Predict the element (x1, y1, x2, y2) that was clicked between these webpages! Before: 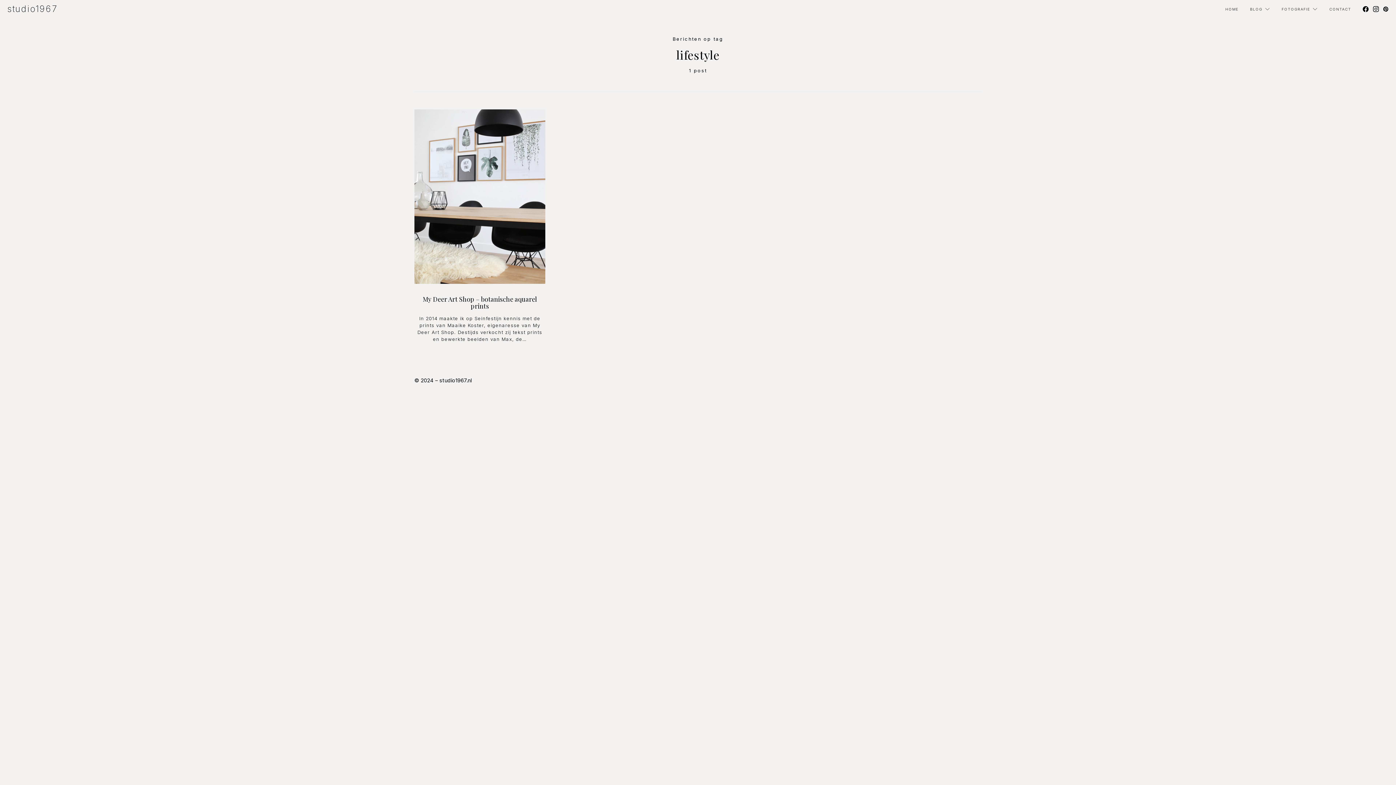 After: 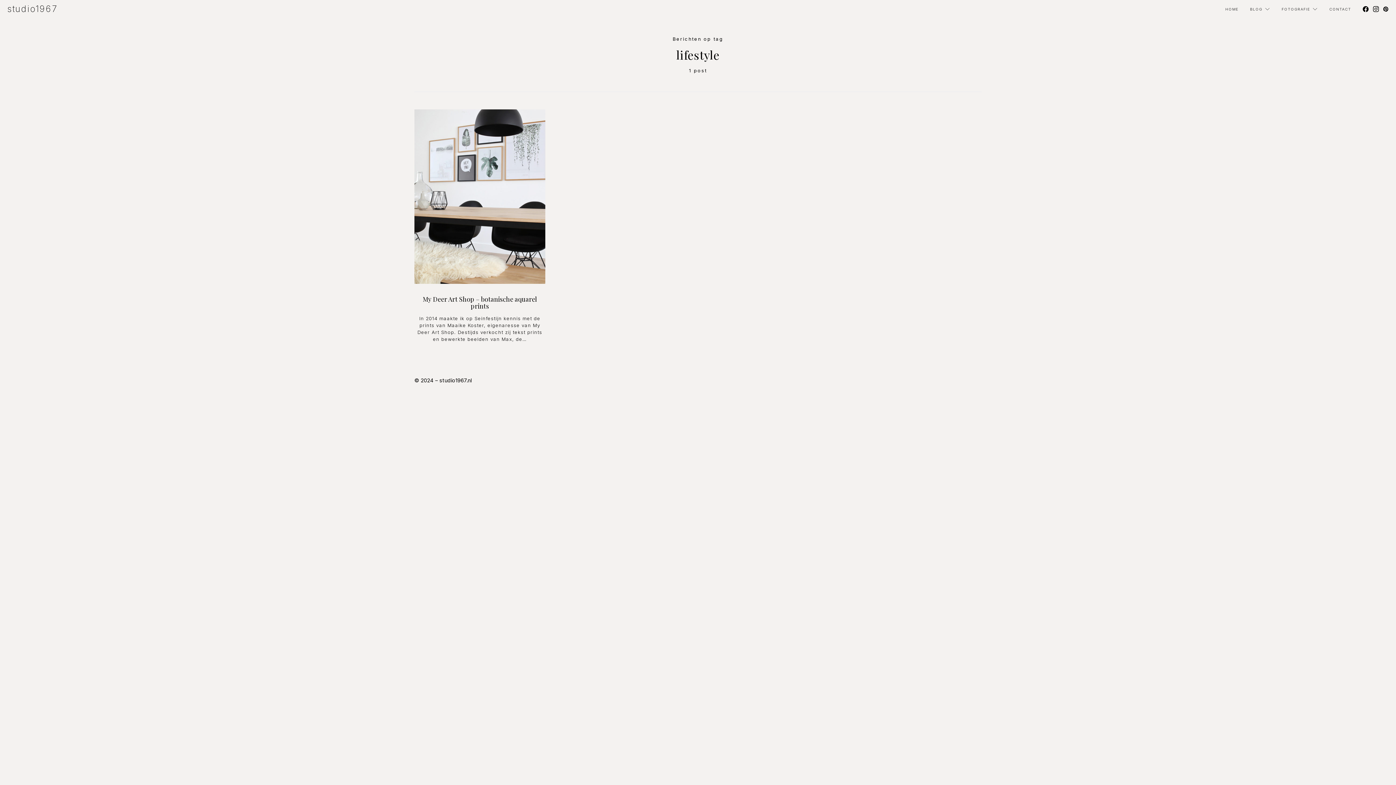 Action: bbox: (1373, 6, 1379, 12) label: Instagram